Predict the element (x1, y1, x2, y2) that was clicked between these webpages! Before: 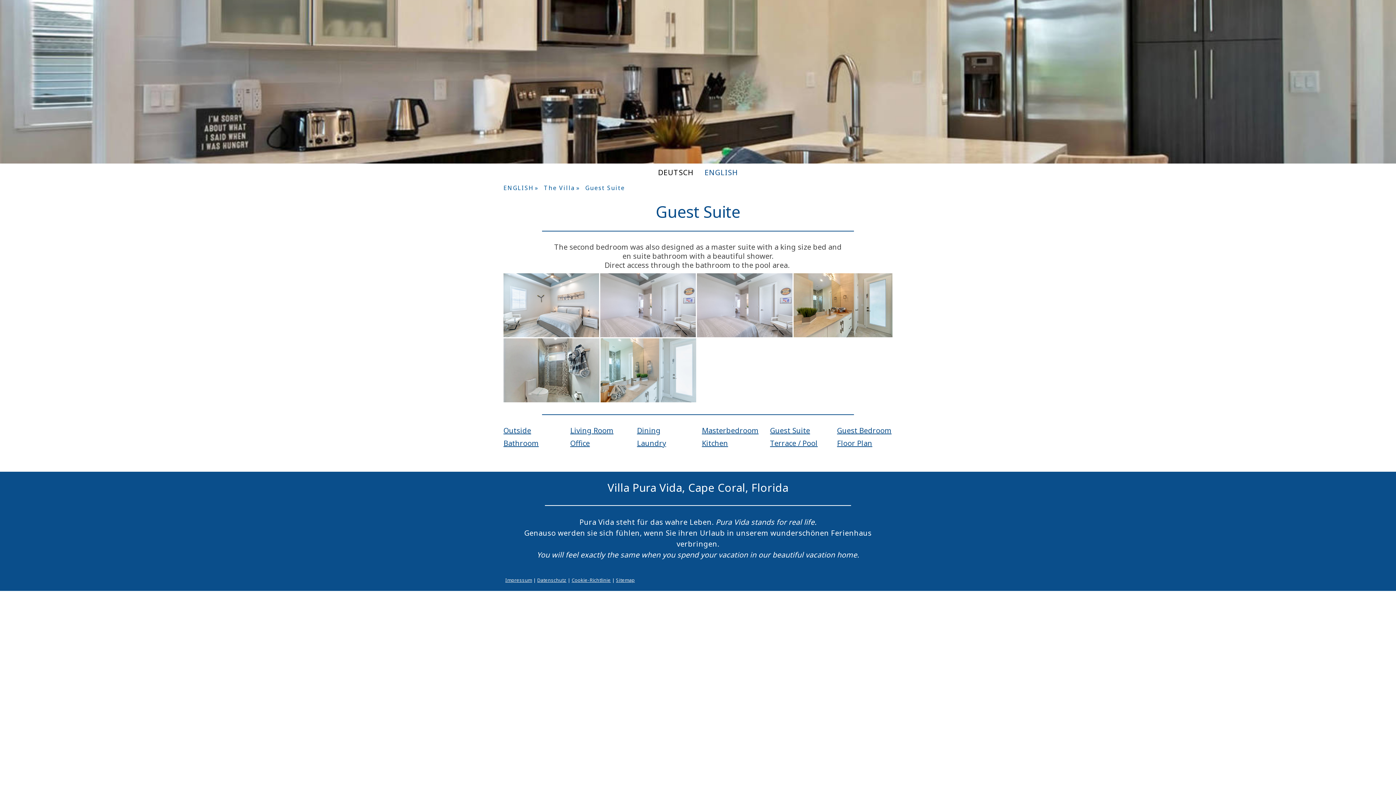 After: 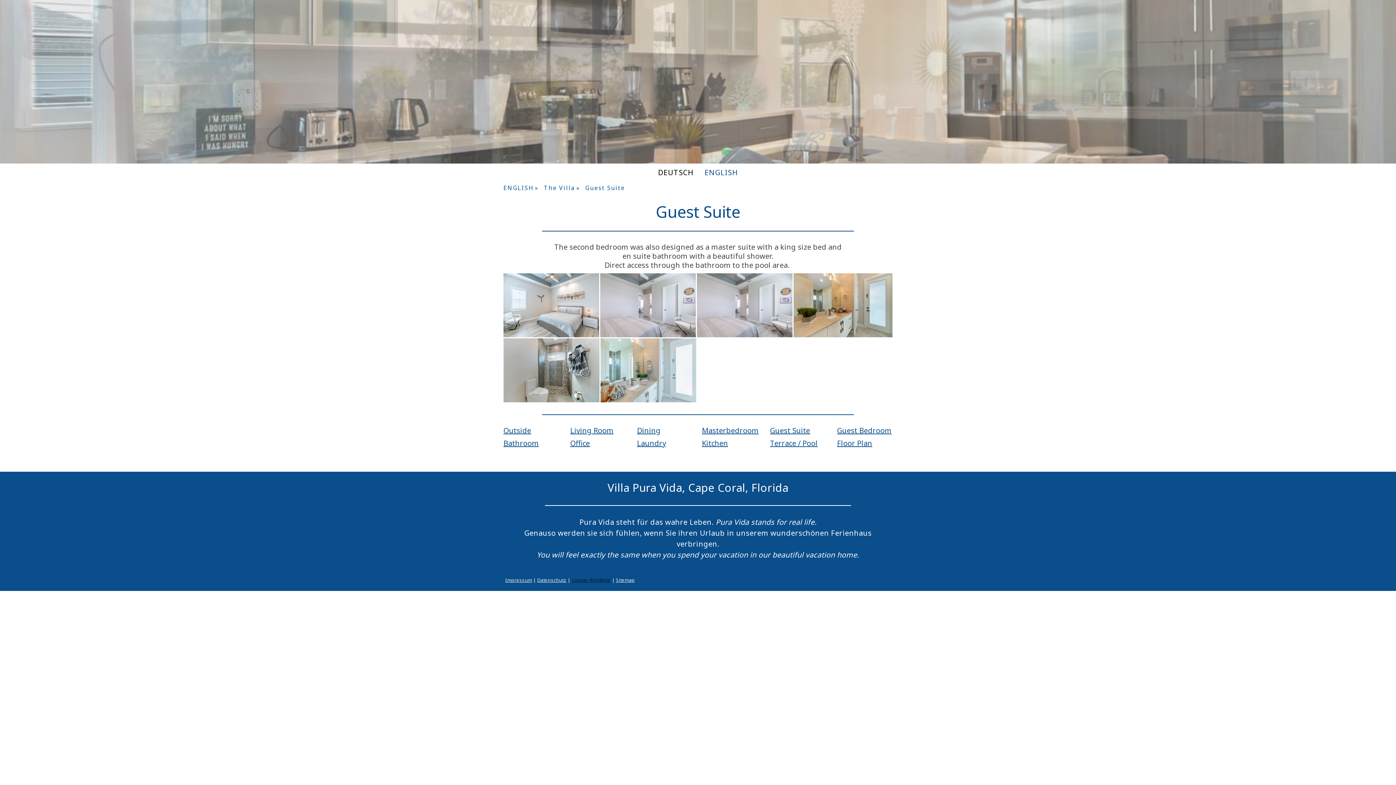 Action: bbox: (571, 577, 610, 583) label: Cookie-Richtlinie